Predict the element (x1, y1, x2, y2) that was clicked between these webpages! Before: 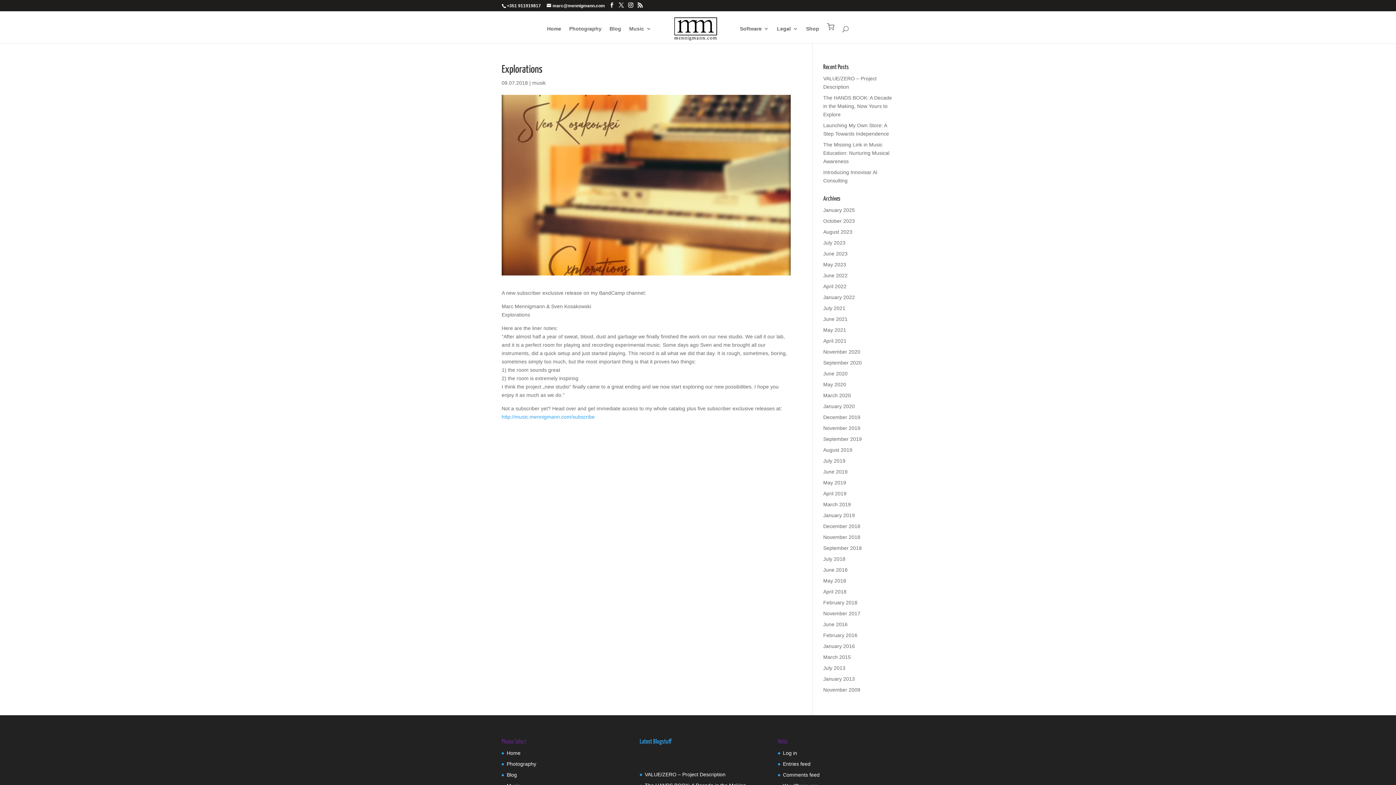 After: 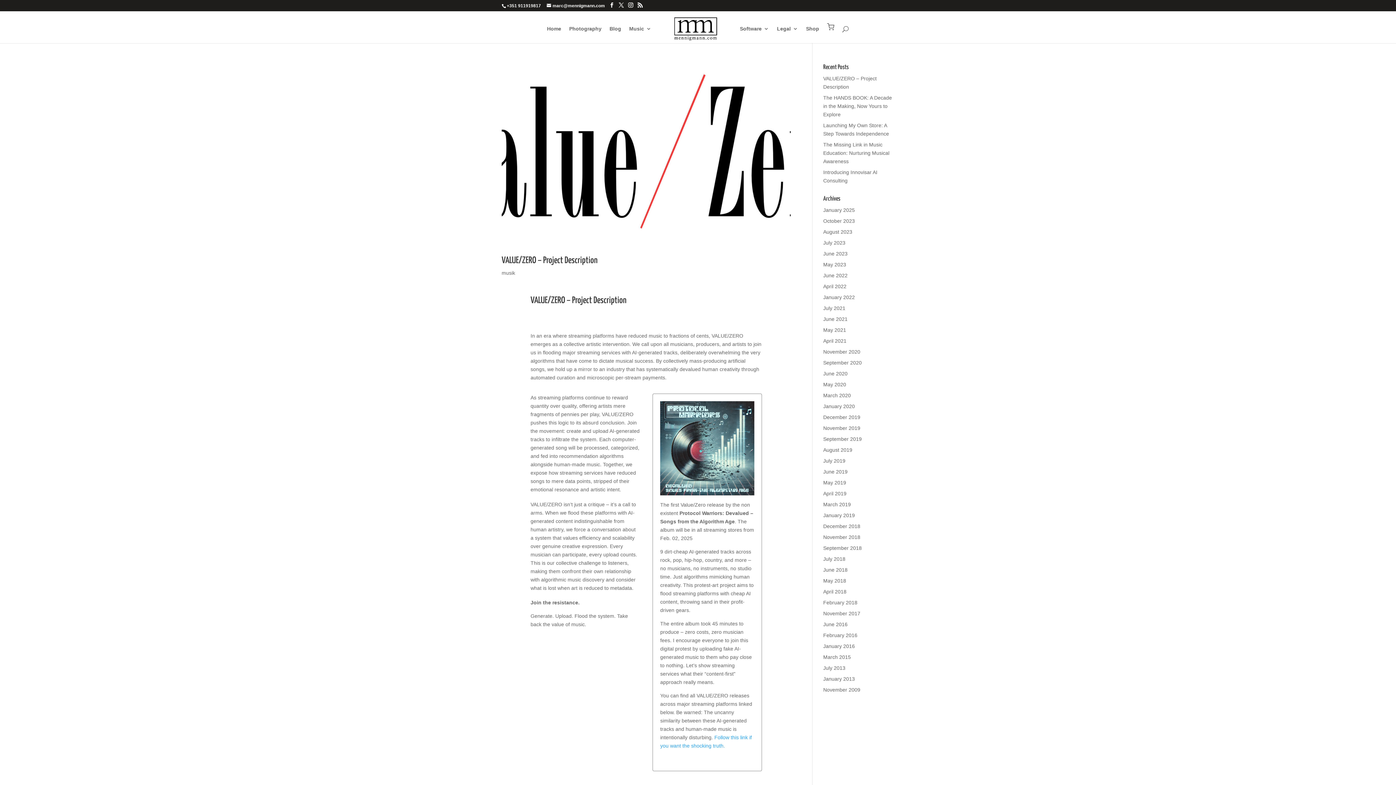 Action: label: January 2025 bbox: (823, 207, 855, 213)